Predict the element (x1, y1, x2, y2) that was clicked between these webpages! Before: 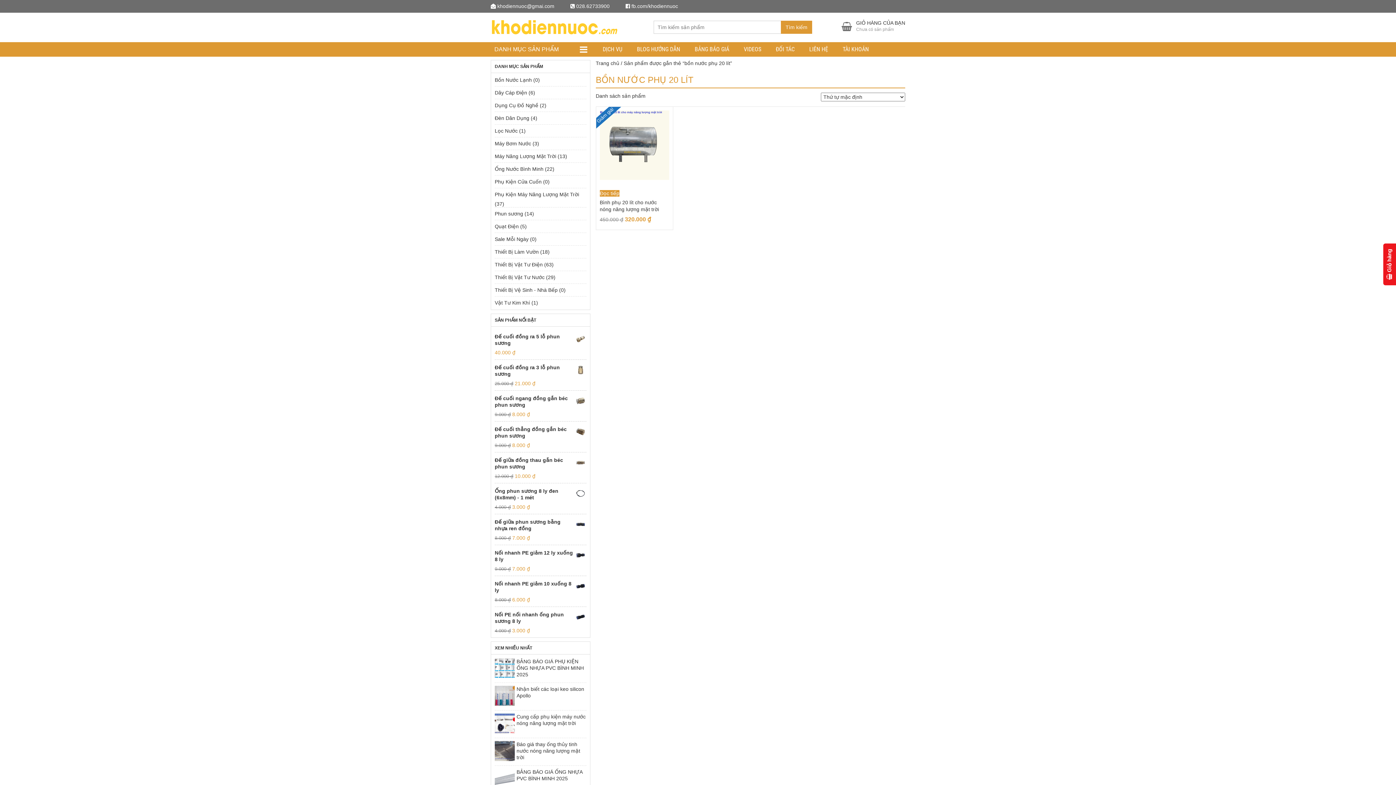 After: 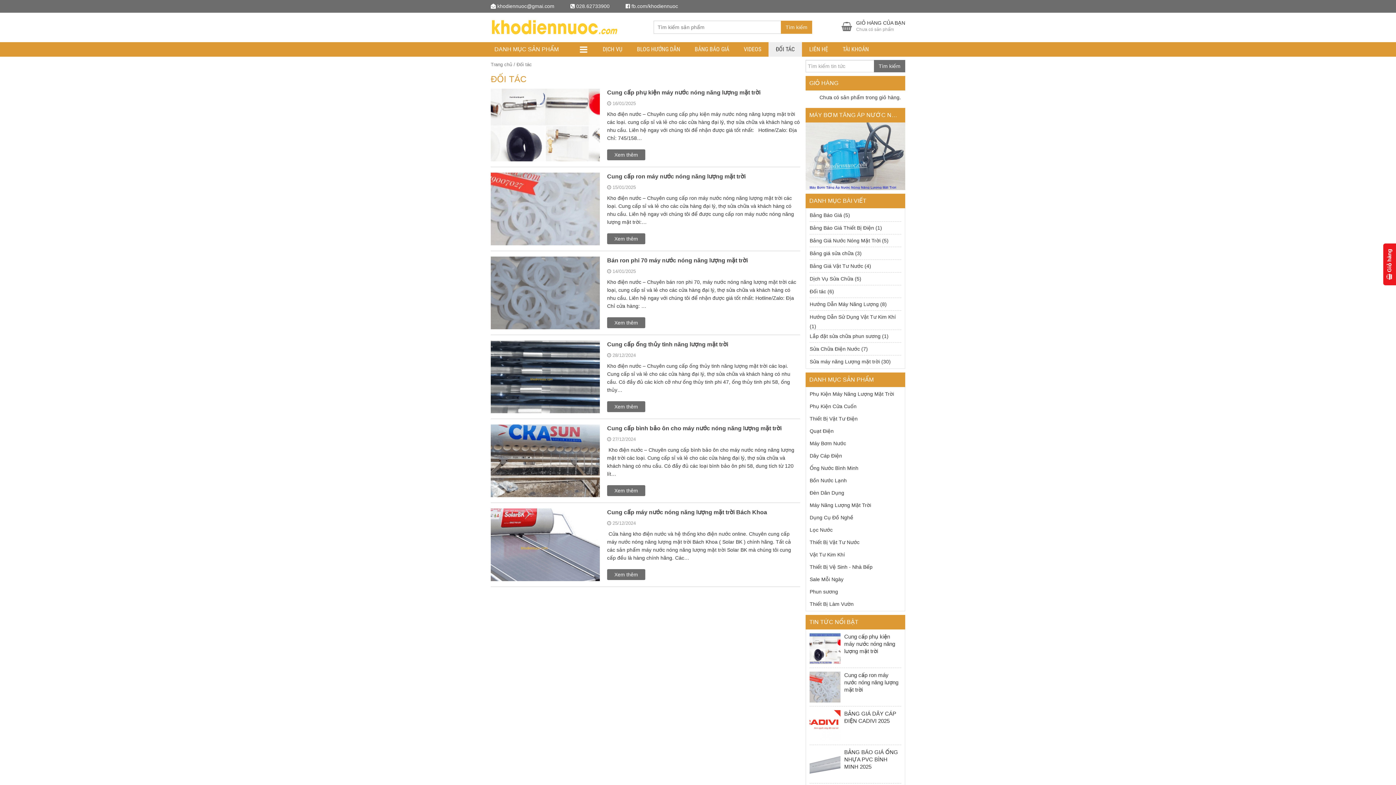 Action: bbox: (768, 42, 802, 56) label: ĐỐI TÁC